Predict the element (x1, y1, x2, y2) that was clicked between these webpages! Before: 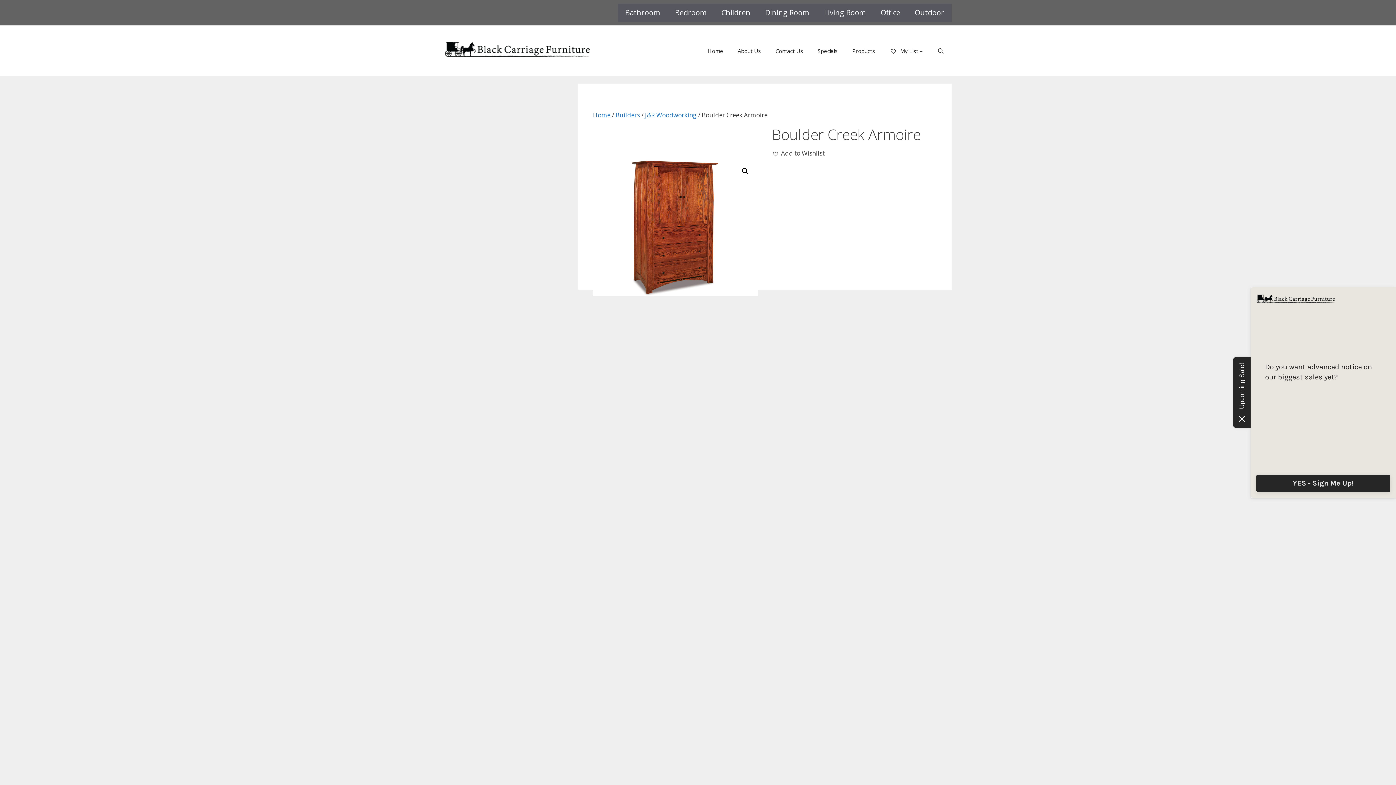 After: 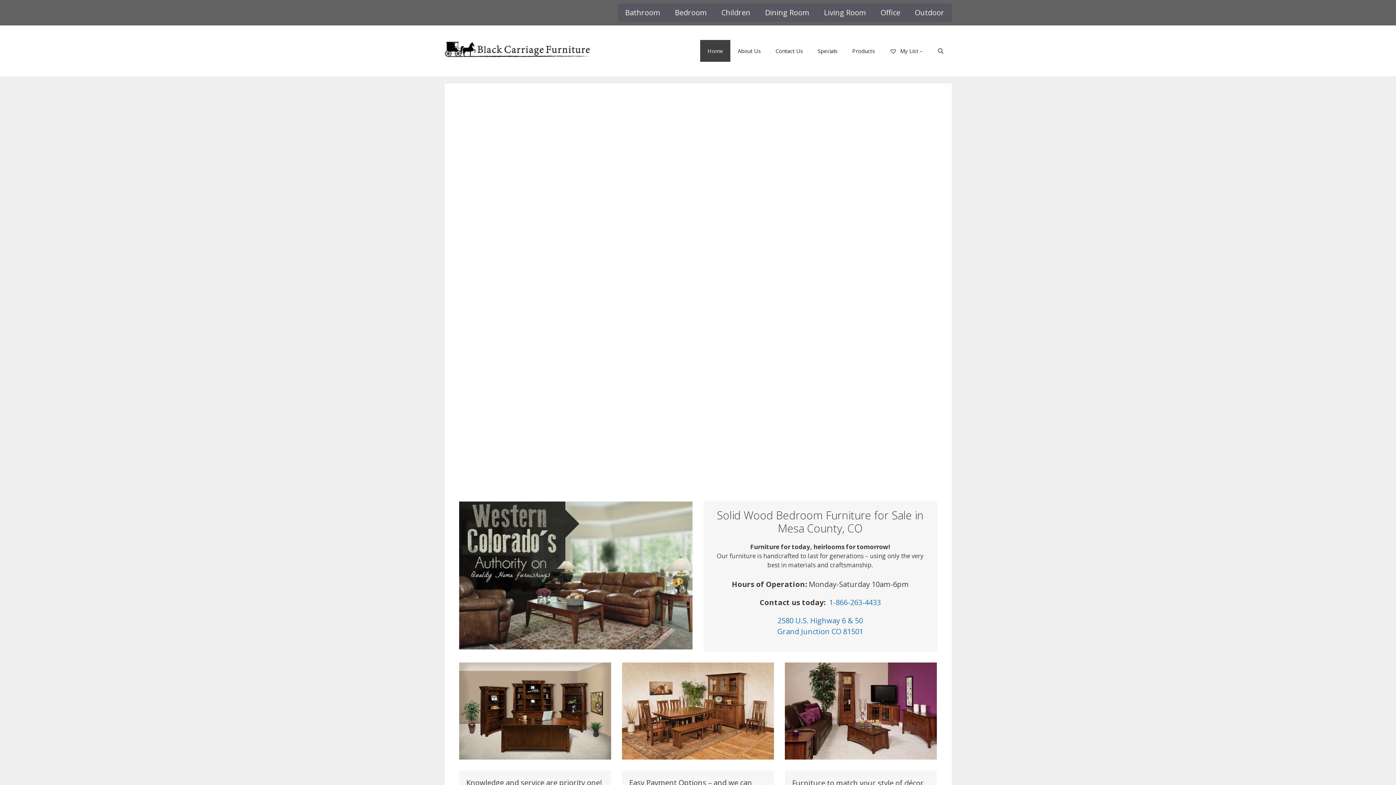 Action: bbox: (593, 110, 610, 119) label: Home